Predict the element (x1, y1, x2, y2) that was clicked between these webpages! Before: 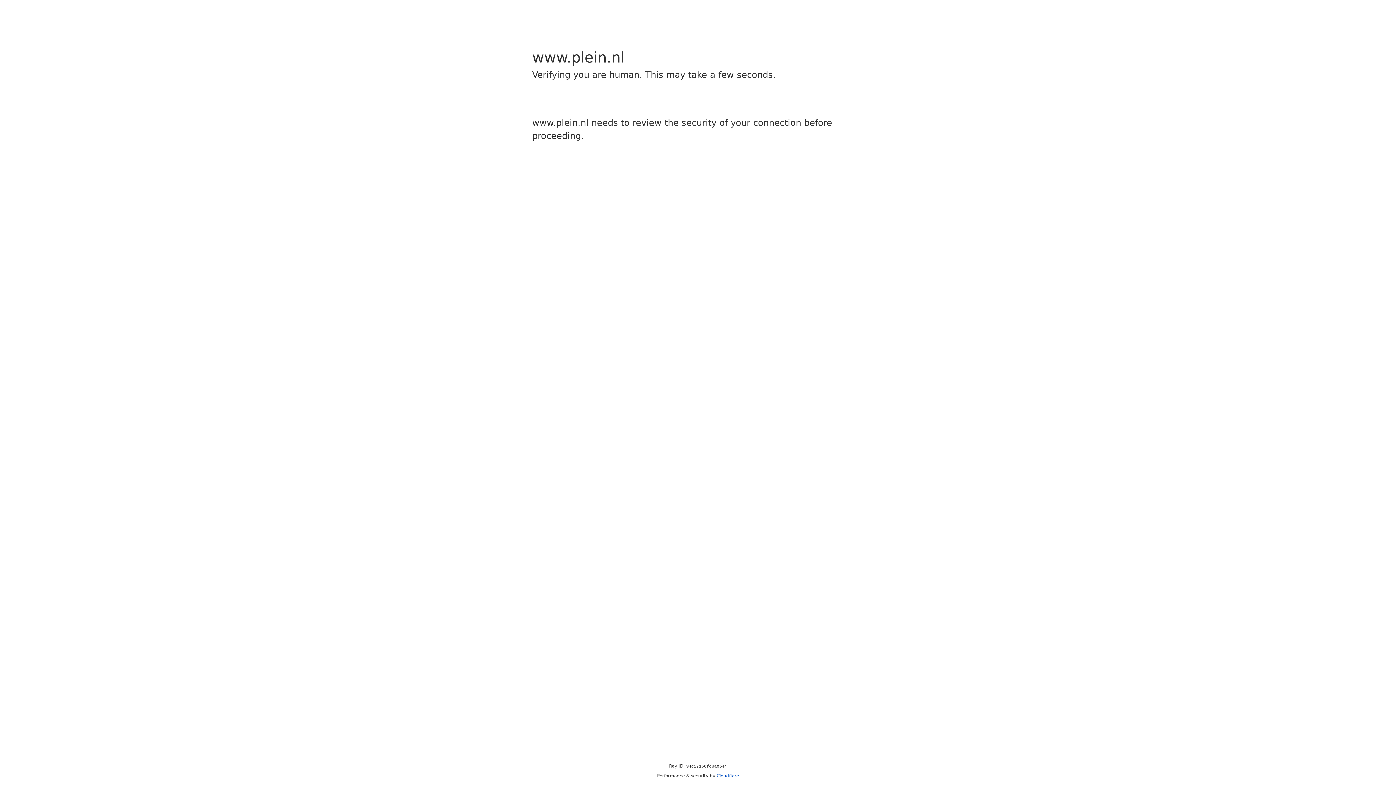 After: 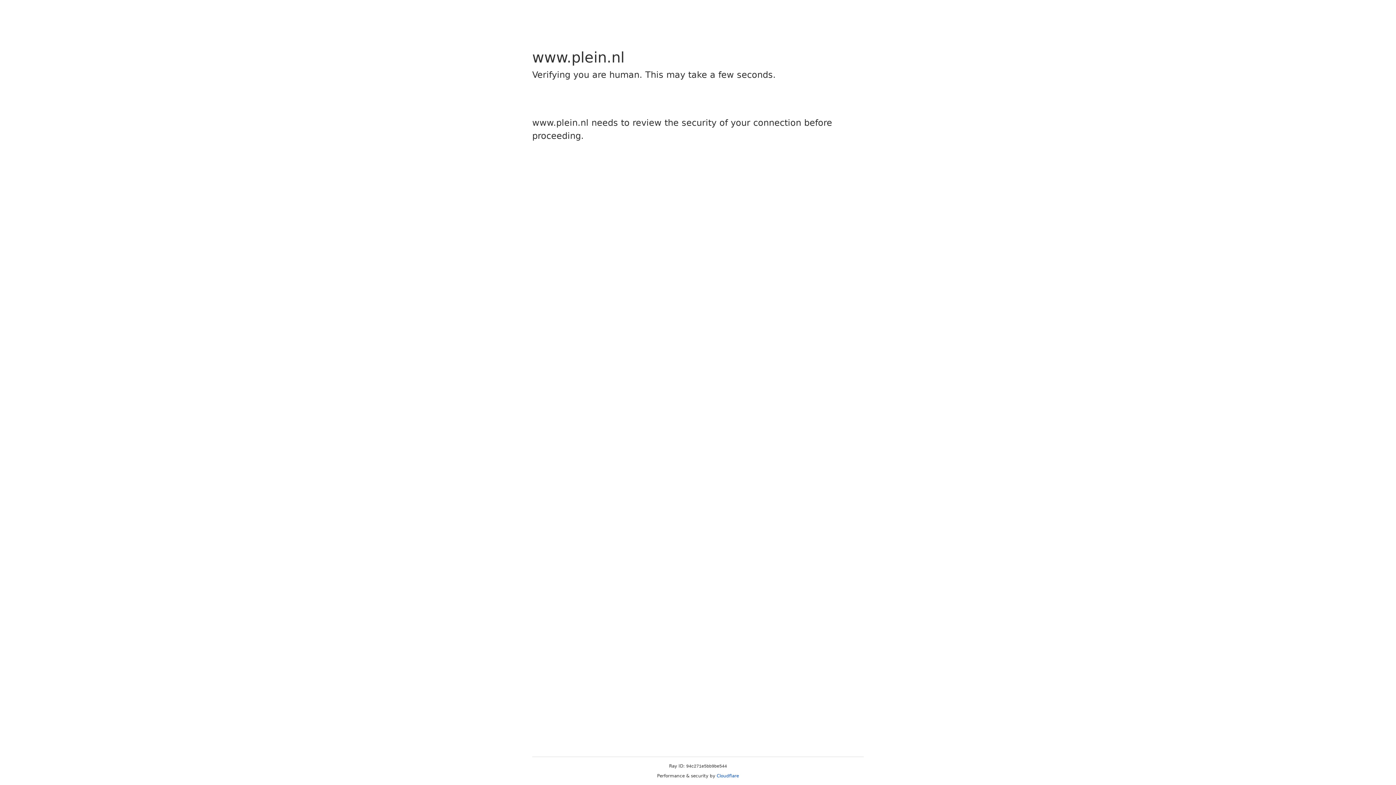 Action: label: Cloudflare bbox: (716, 773, 739, 778)